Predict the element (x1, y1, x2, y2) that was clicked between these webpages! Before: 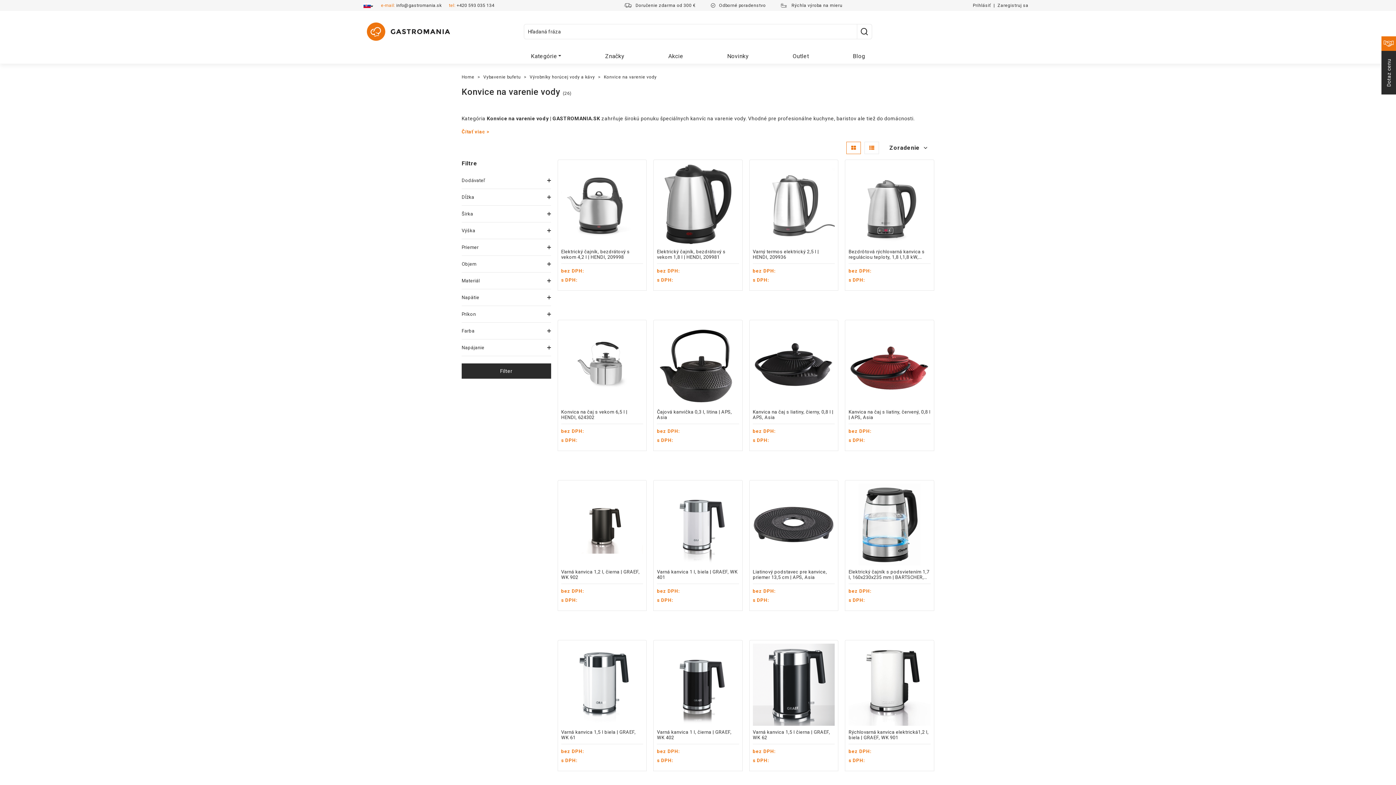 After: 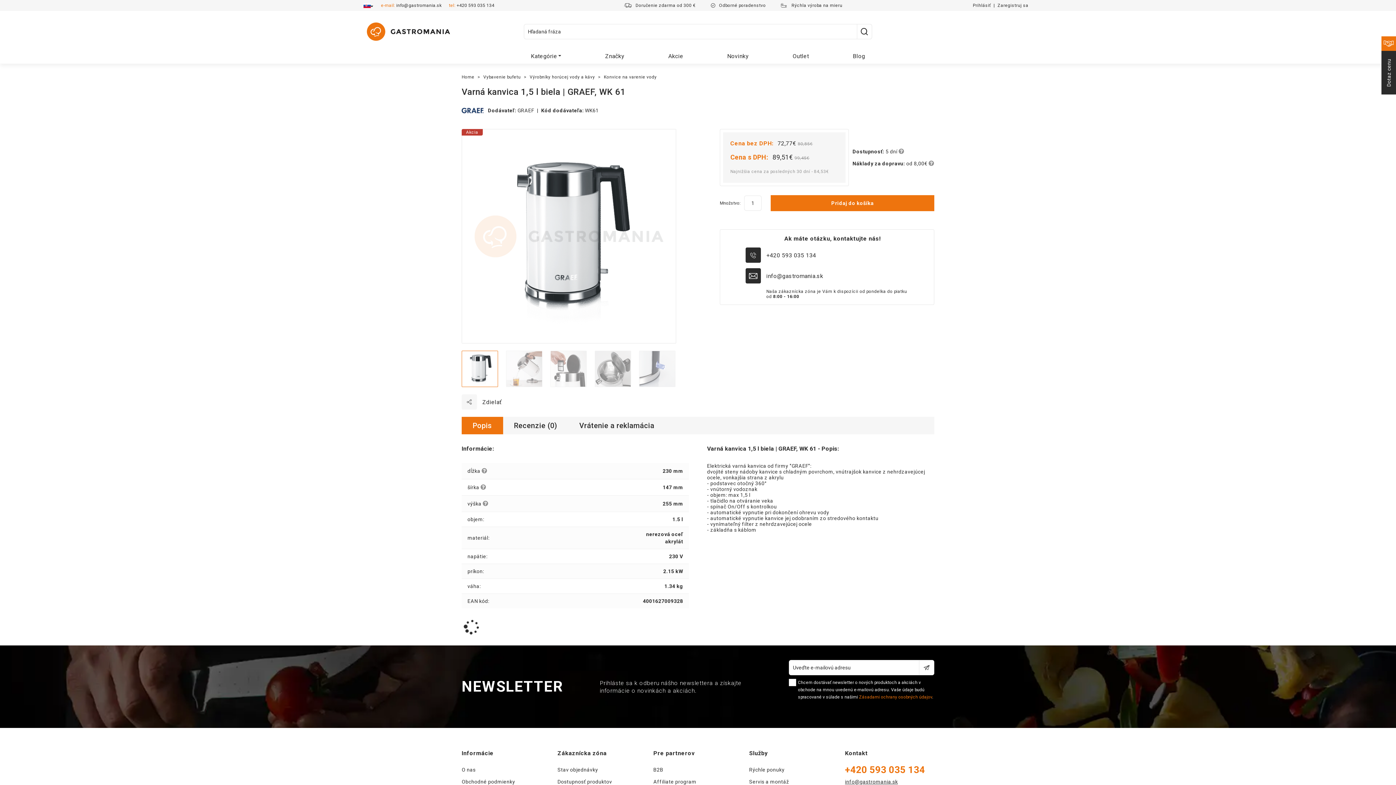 Action: bbox: (561, 644, 643, 726)